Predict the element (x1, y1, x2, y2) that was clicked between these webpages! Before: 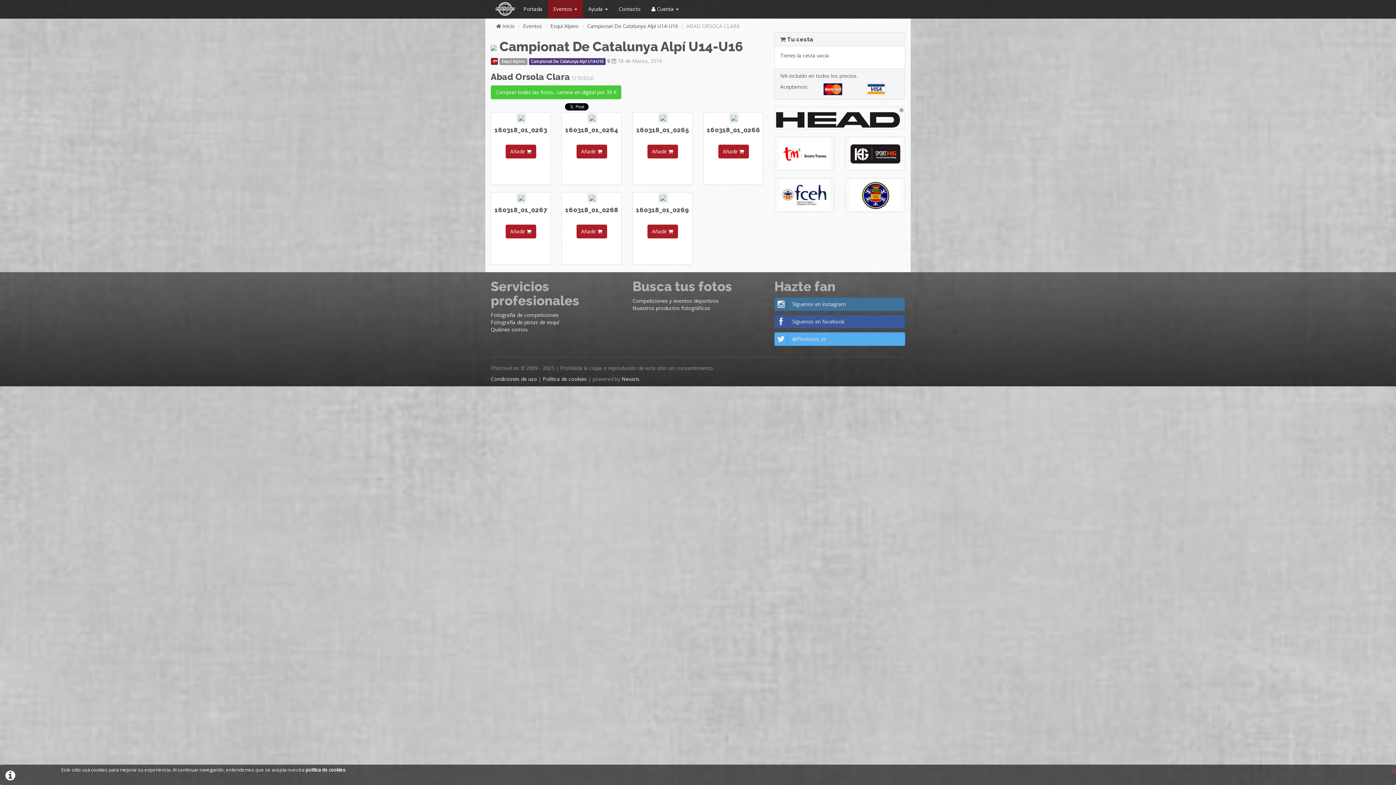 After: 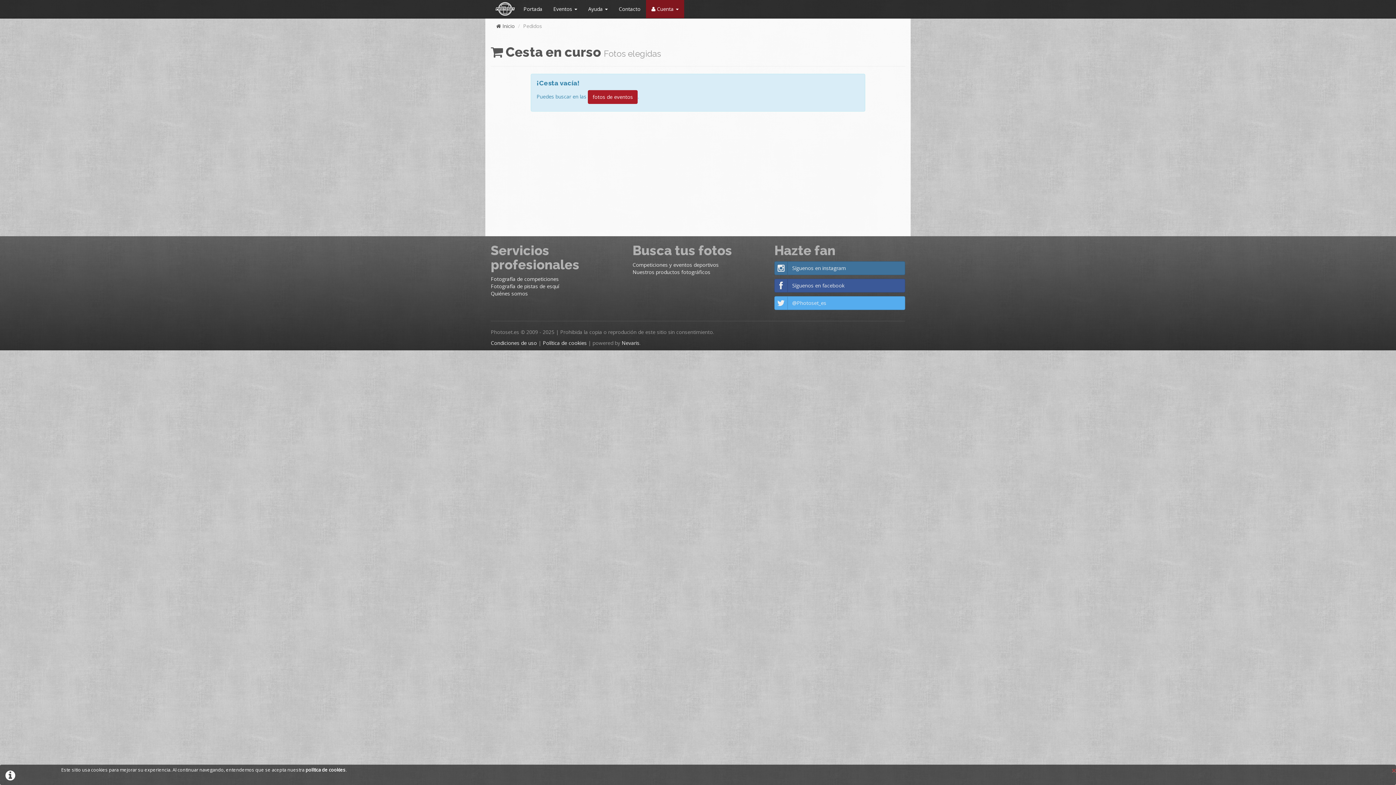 Action: bbox: (780, 36, 899, 42) label:  Tu cesta